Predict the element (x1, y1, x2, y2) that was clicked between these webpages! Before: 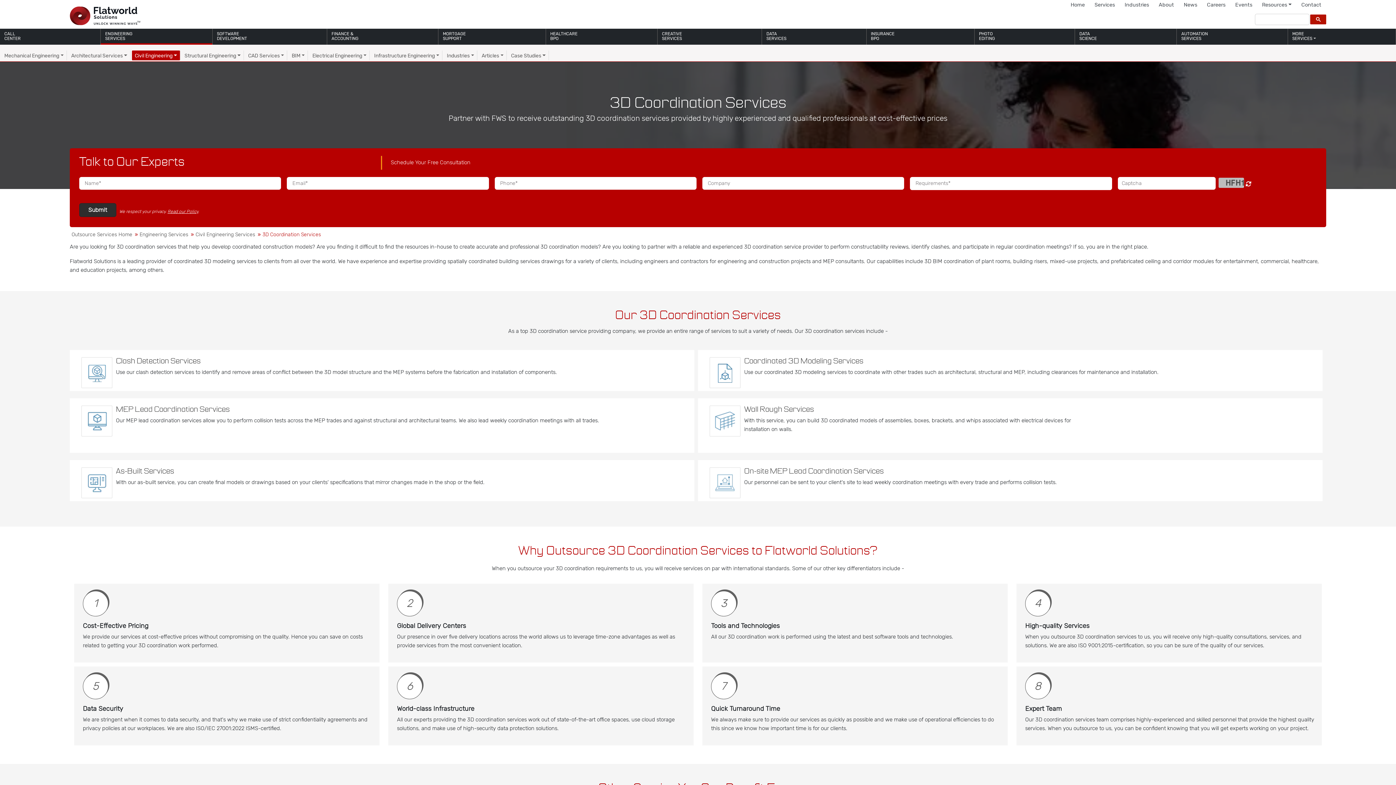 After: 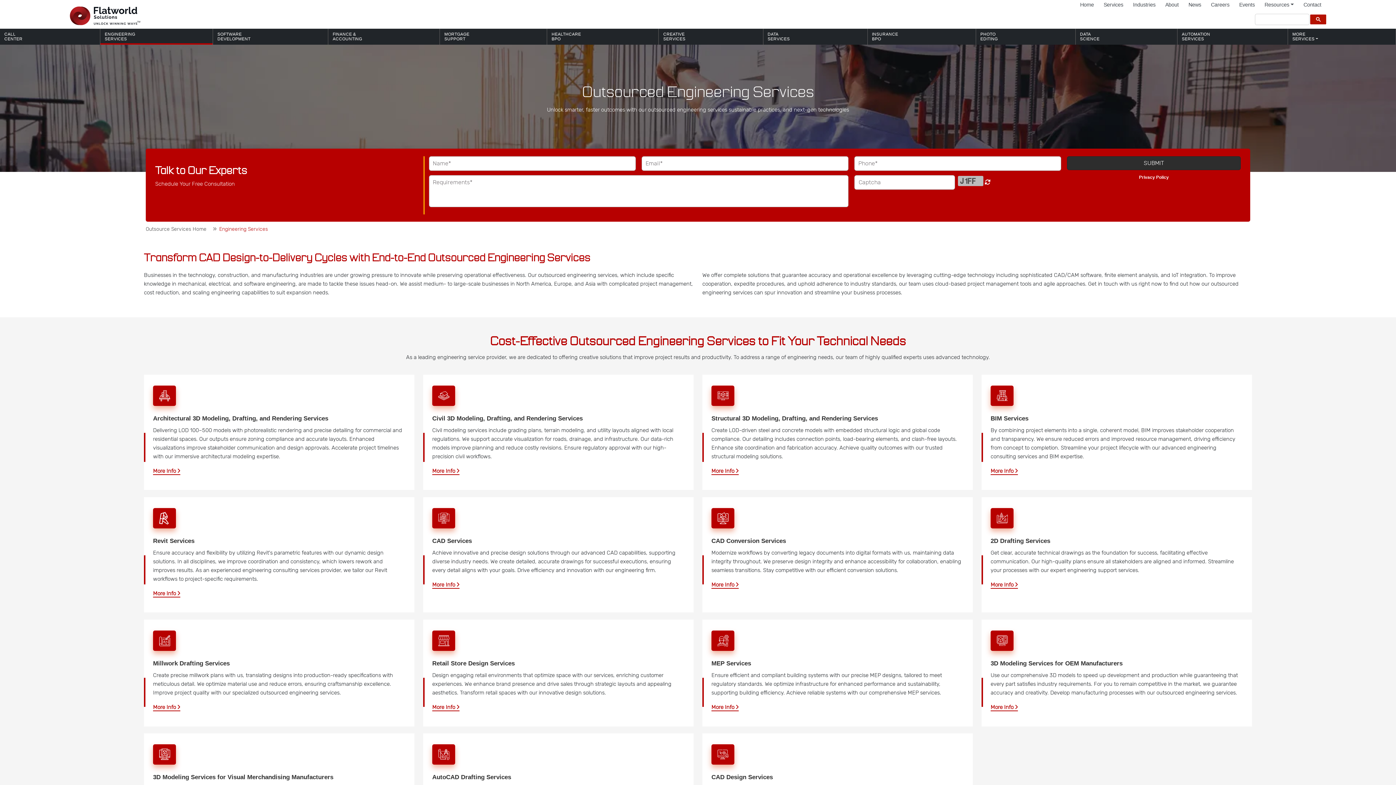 Action: bbox: (139, 230, 188, 238) label: Engineering Services